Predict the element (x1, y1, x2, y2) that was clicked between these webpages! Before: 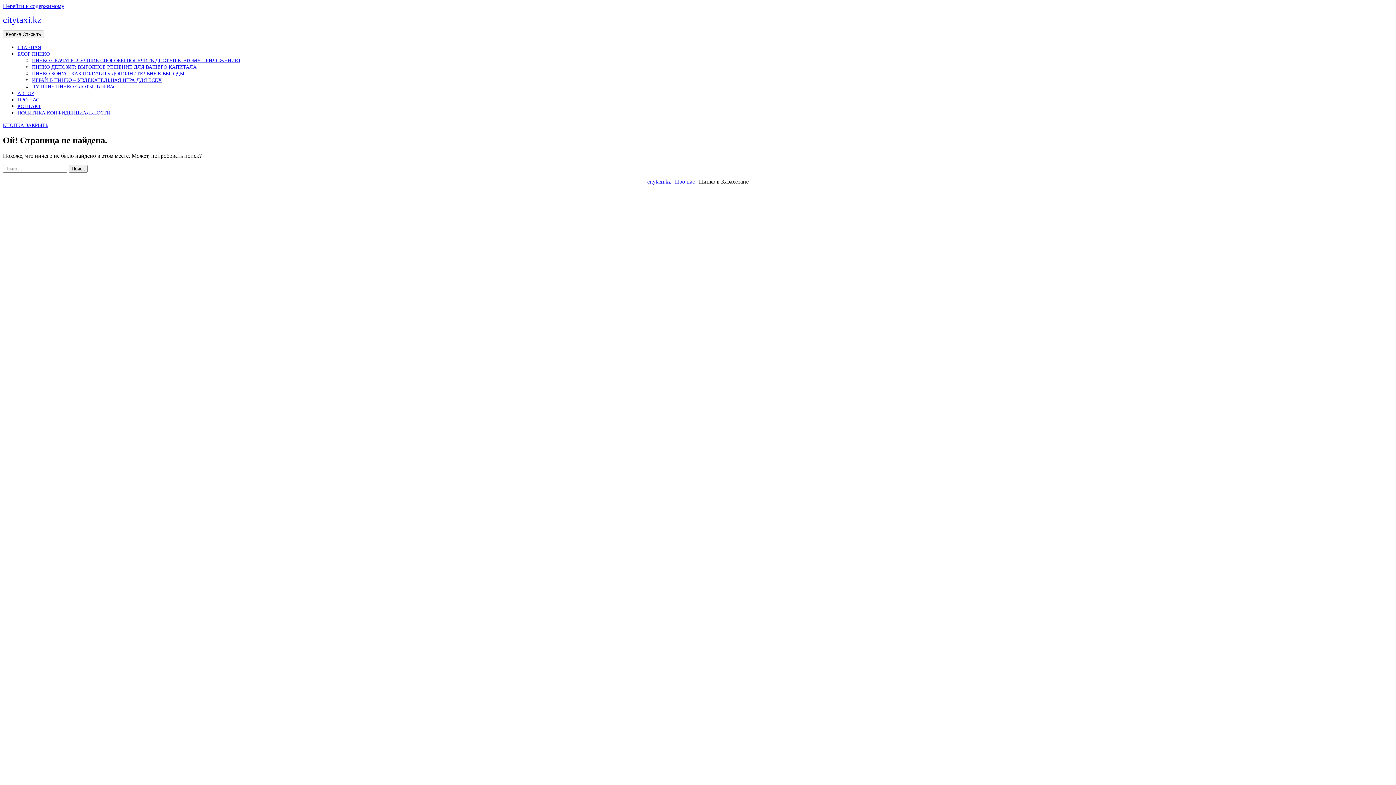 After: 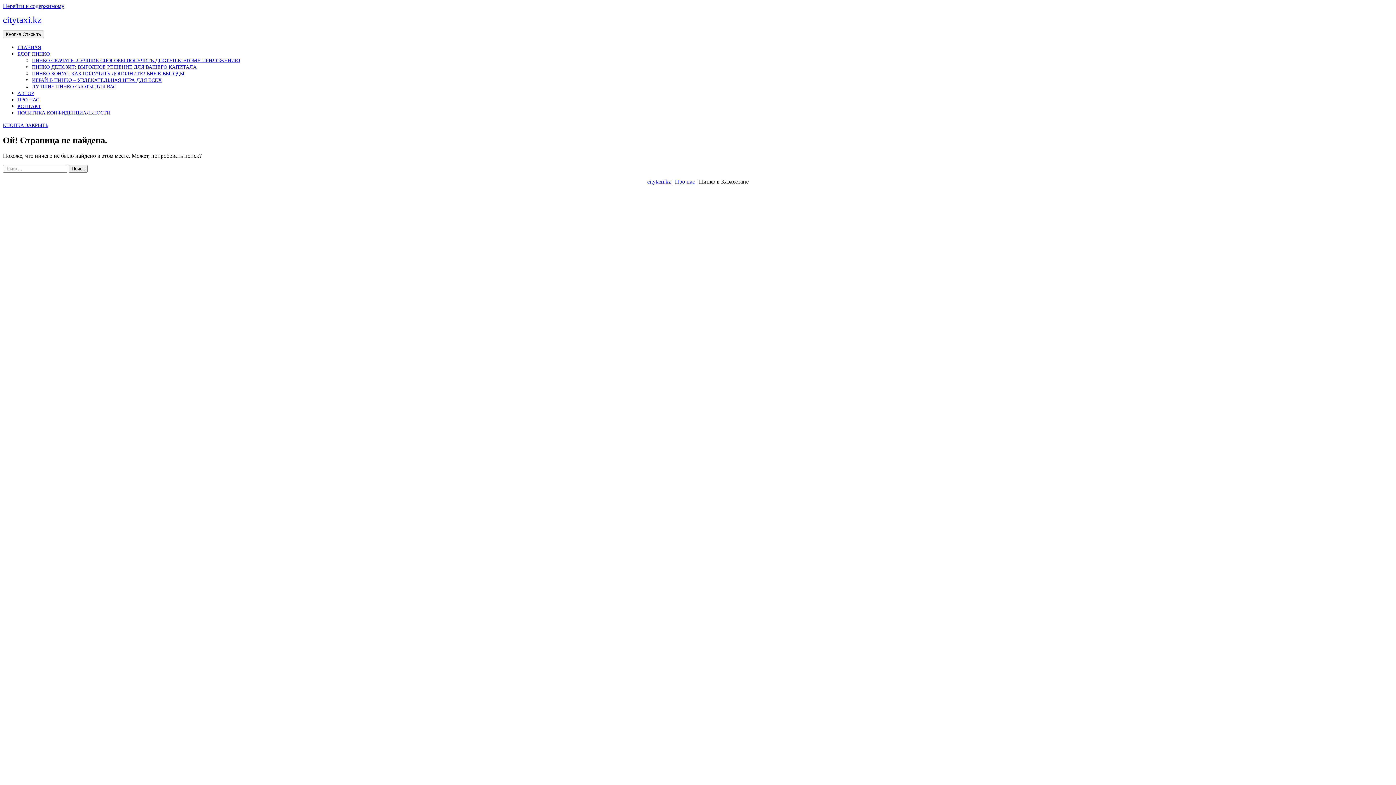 Action: bbox: (675, 178, 695, 184) label: Про нас